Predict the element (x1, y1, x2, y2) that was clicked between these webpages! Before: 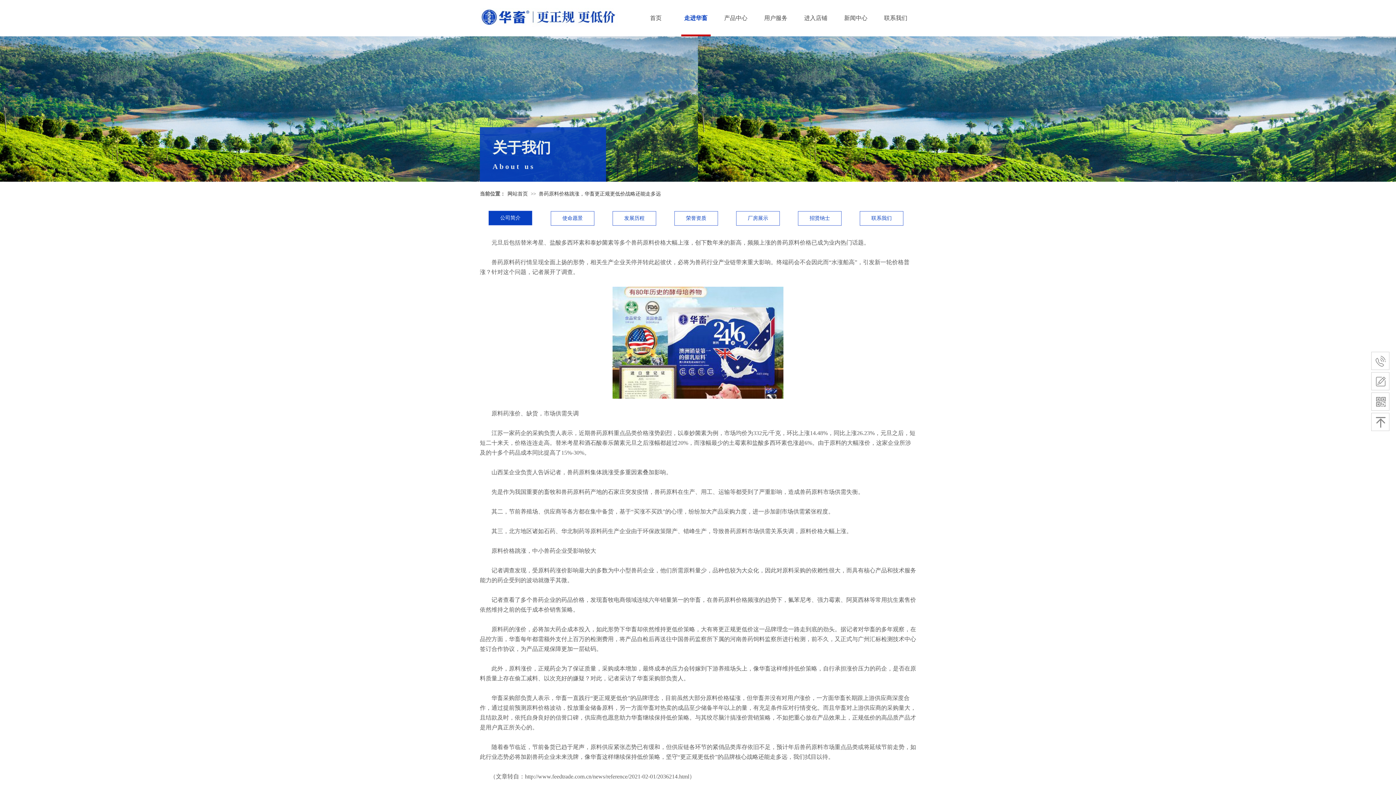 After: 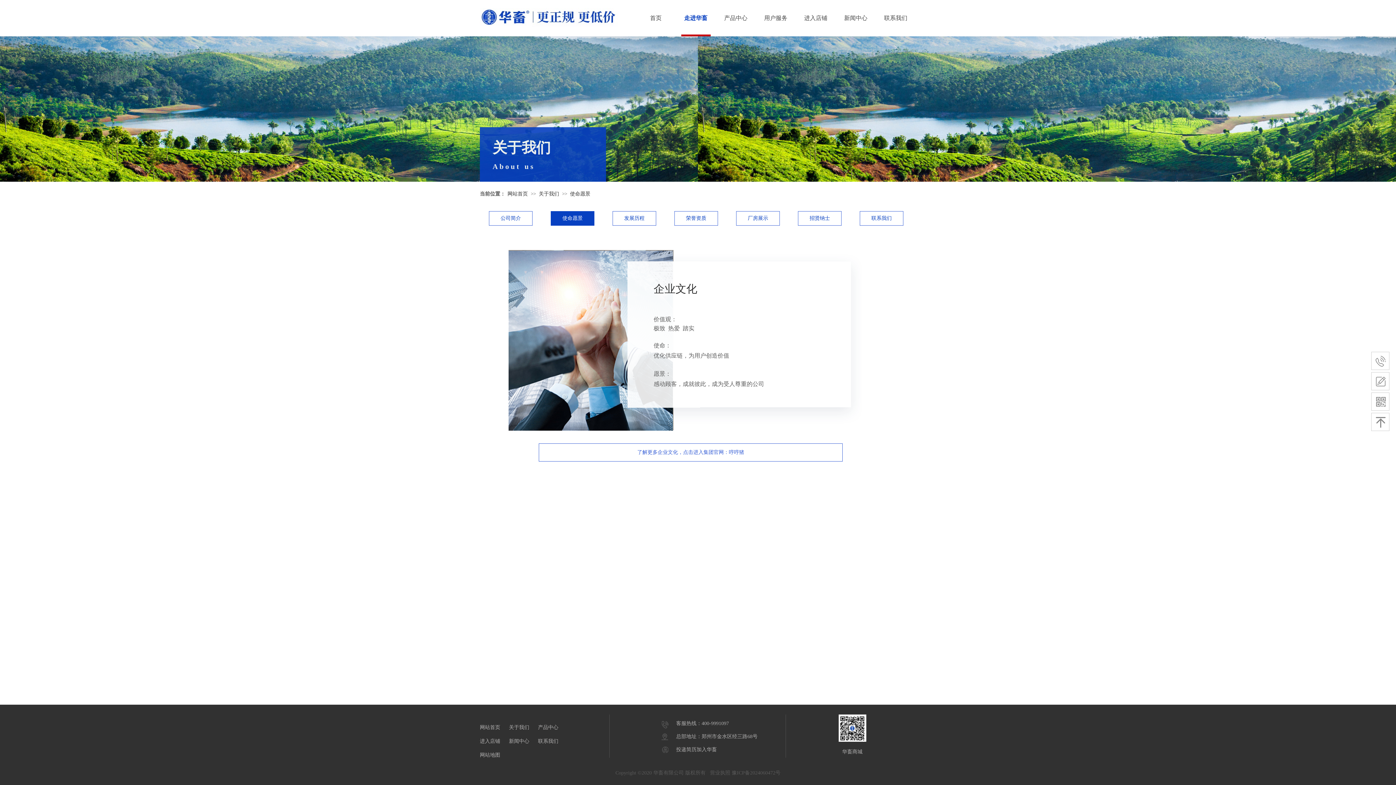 Action: label: 使命愿景 bbox: (543, 209, 601, 227)